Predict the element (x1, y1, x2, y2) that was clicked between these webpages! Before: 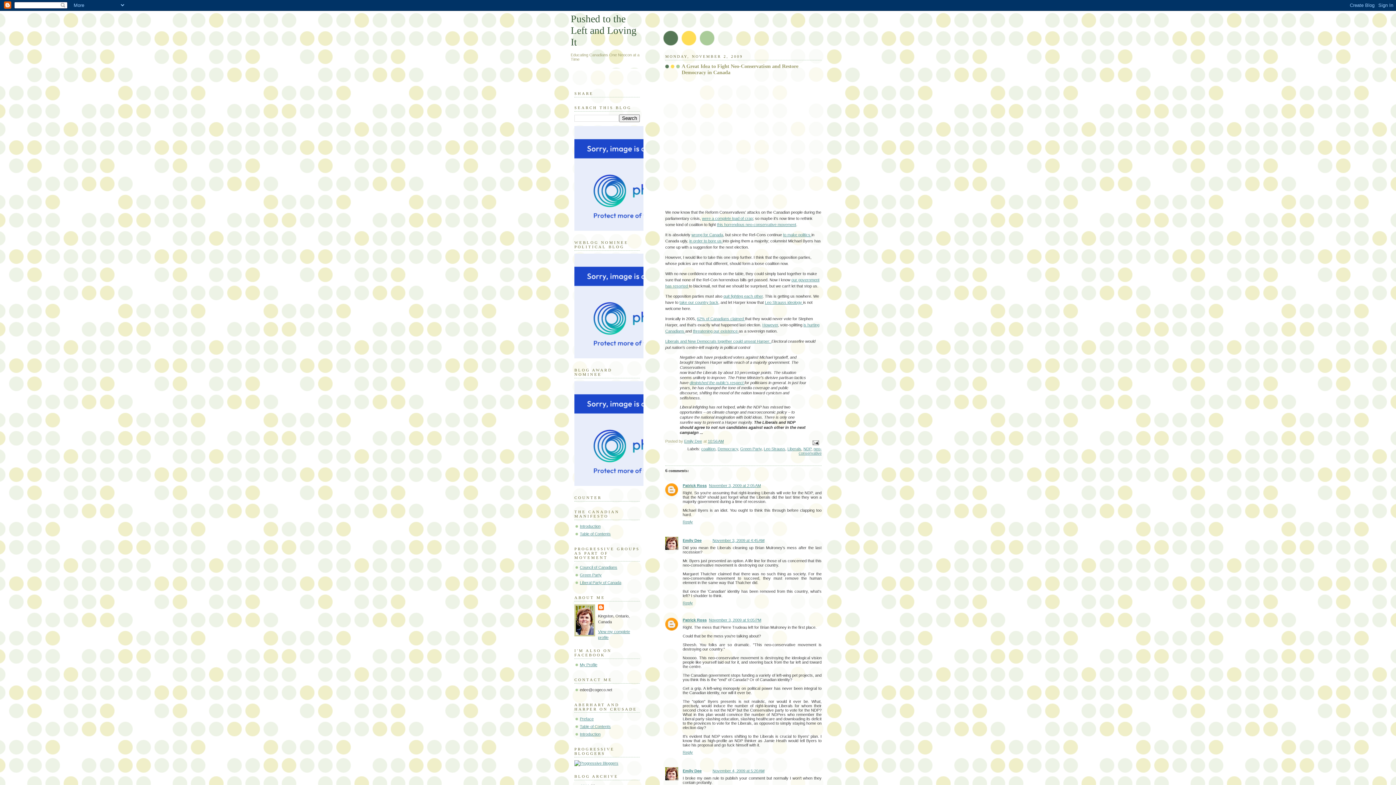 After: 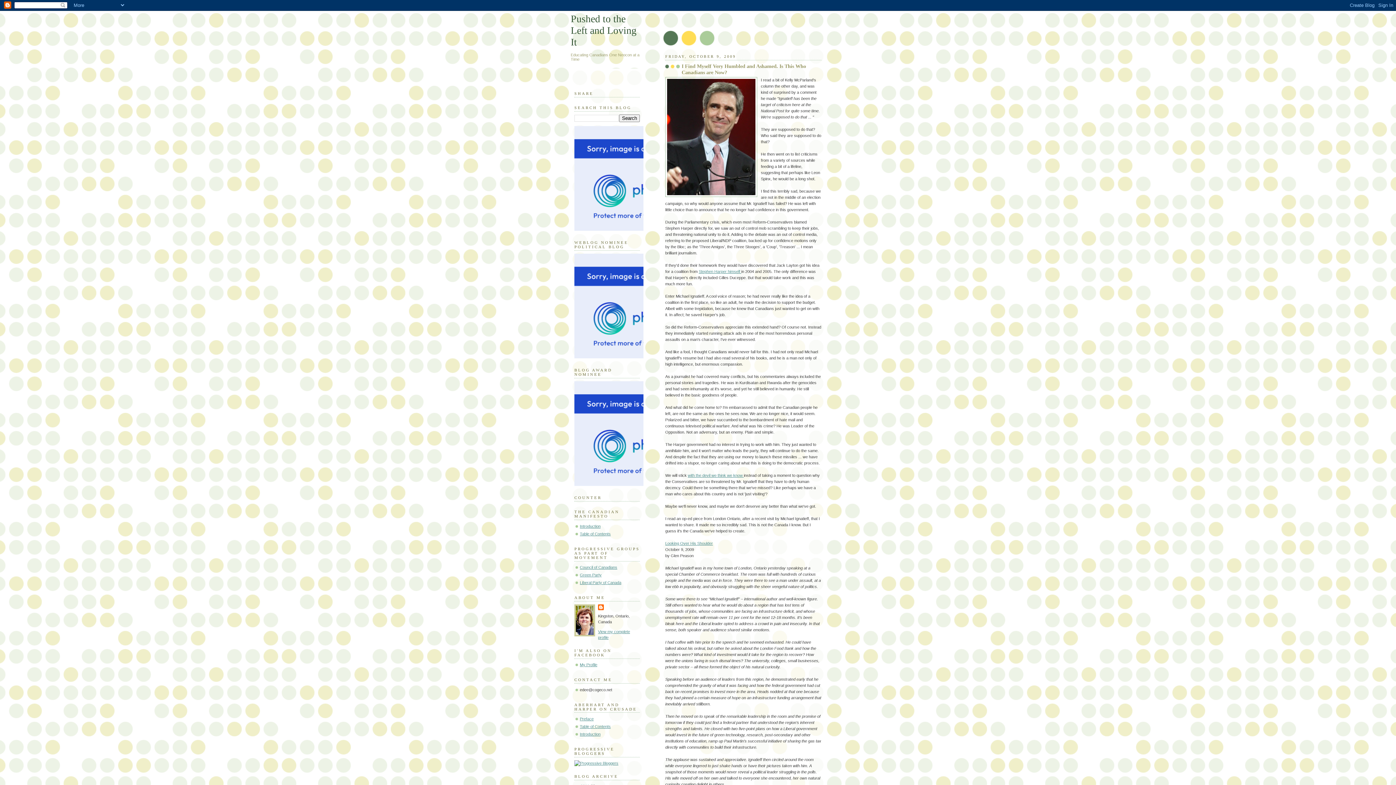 Action: label: to make politics  bbox: (783, 232, 811, 236)